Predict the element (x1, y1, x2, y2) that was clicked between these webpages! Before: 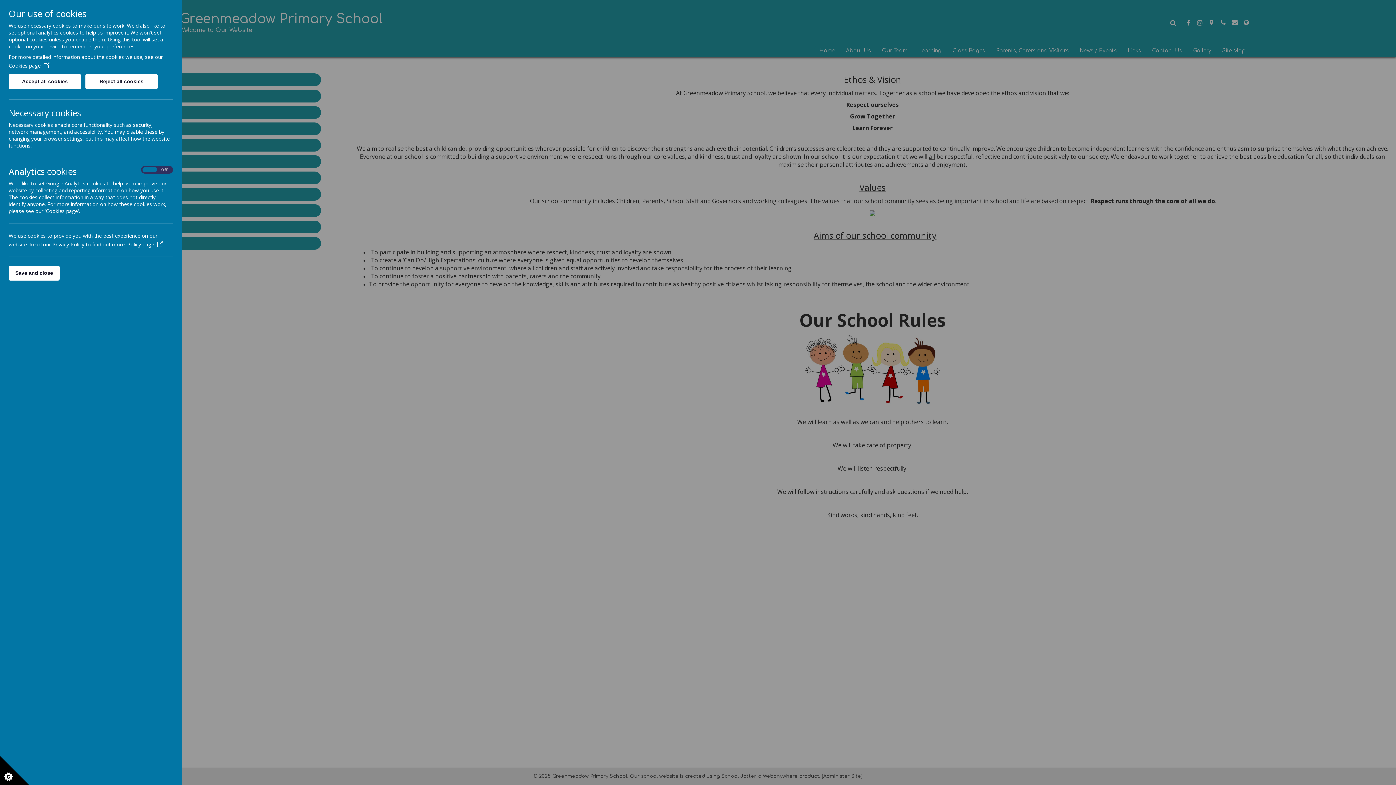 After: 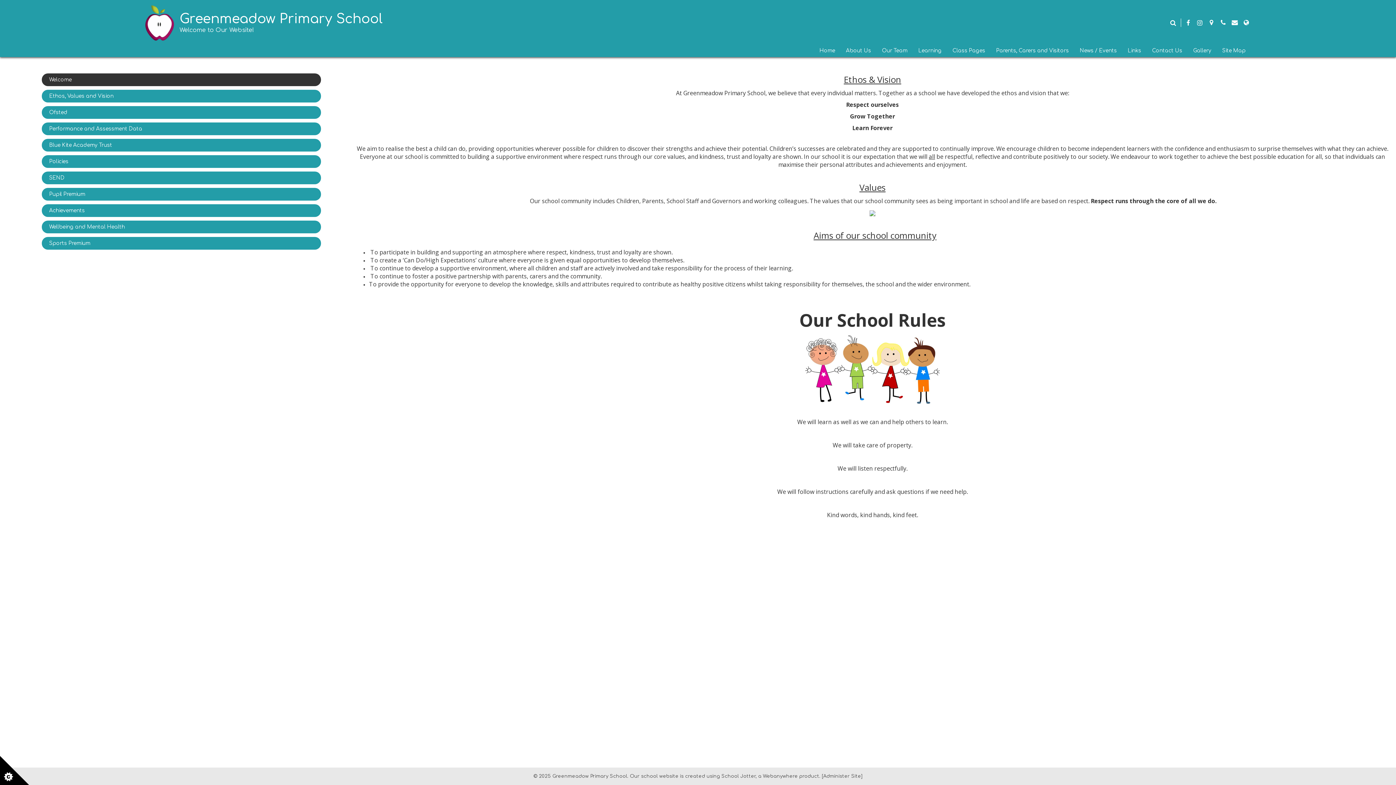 Action: label: Reject all cookies bbox: (85, 74, 157, 89)